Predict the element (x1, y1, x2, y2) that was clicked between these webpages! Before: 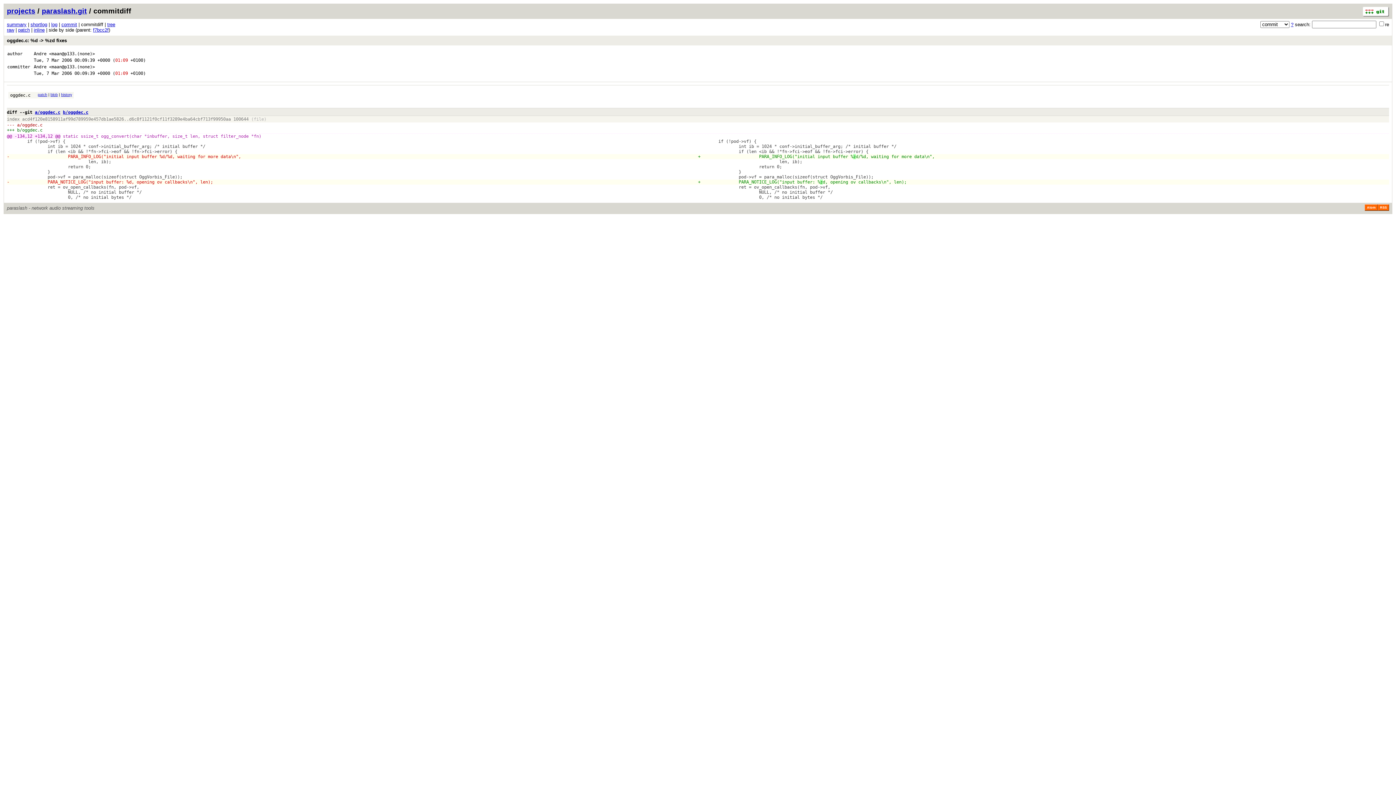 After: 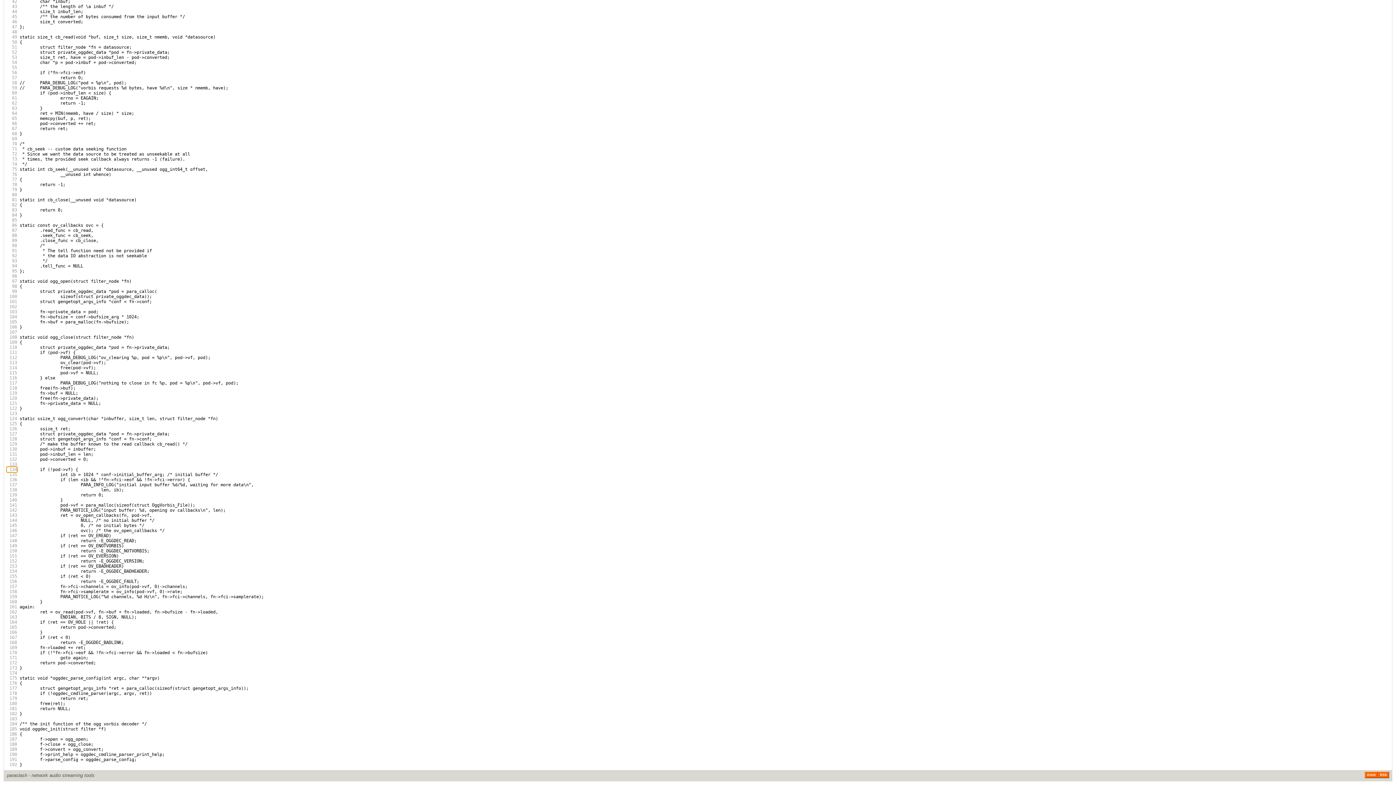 Action: bbox: (14, 133, 32, 138) label: -134,12